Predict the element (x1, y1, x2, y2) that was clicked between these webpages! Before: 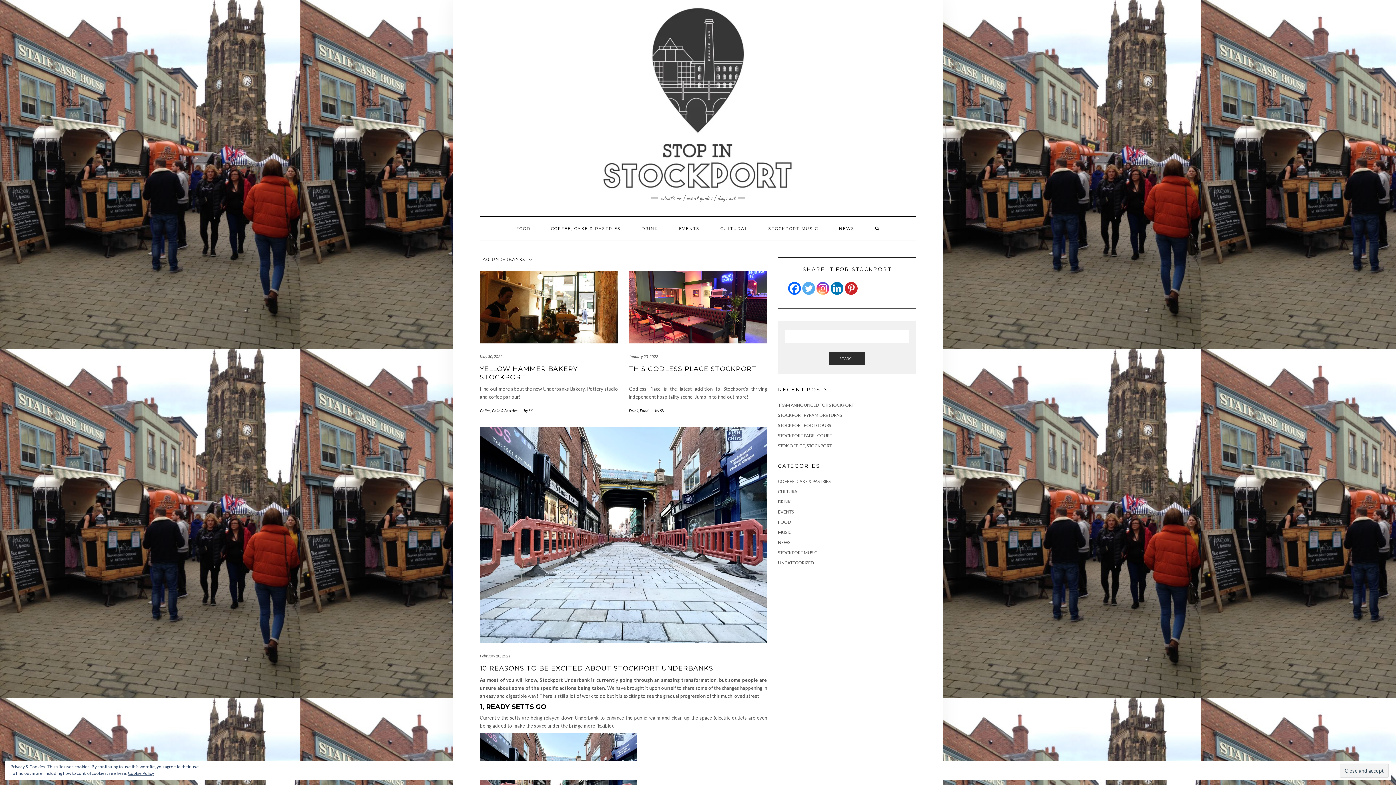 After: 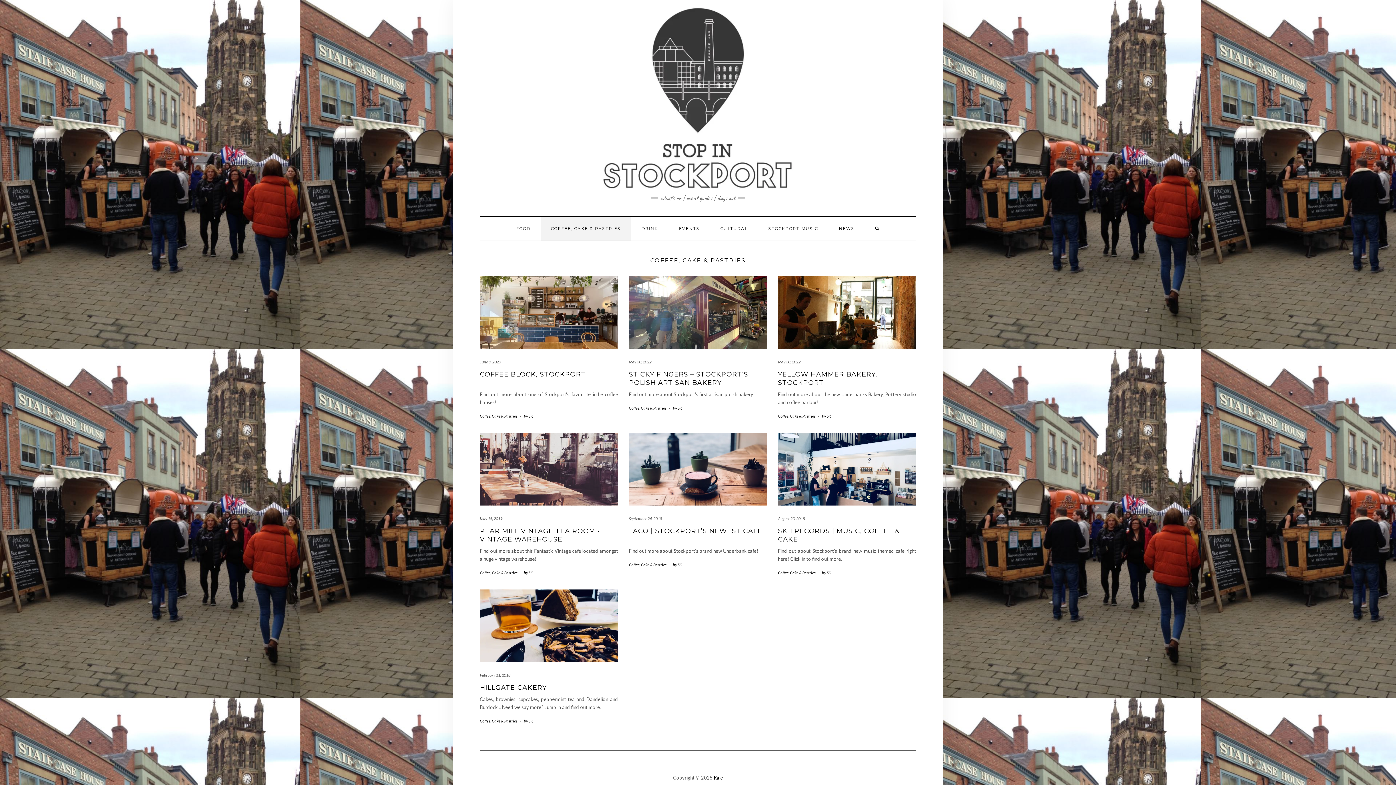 Action: label: COFFEE, CAKE & PASTRIES bbox: (778, 478, 830, 484)